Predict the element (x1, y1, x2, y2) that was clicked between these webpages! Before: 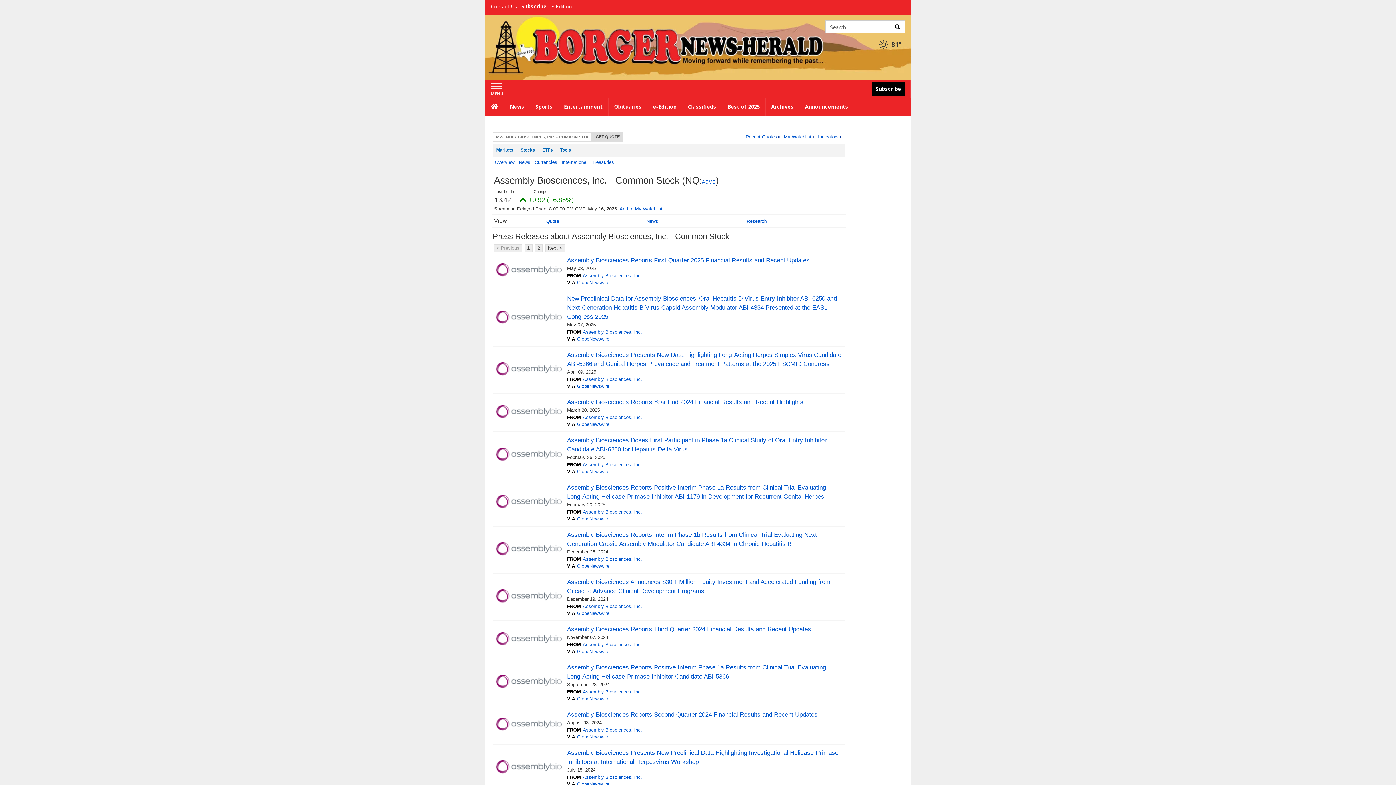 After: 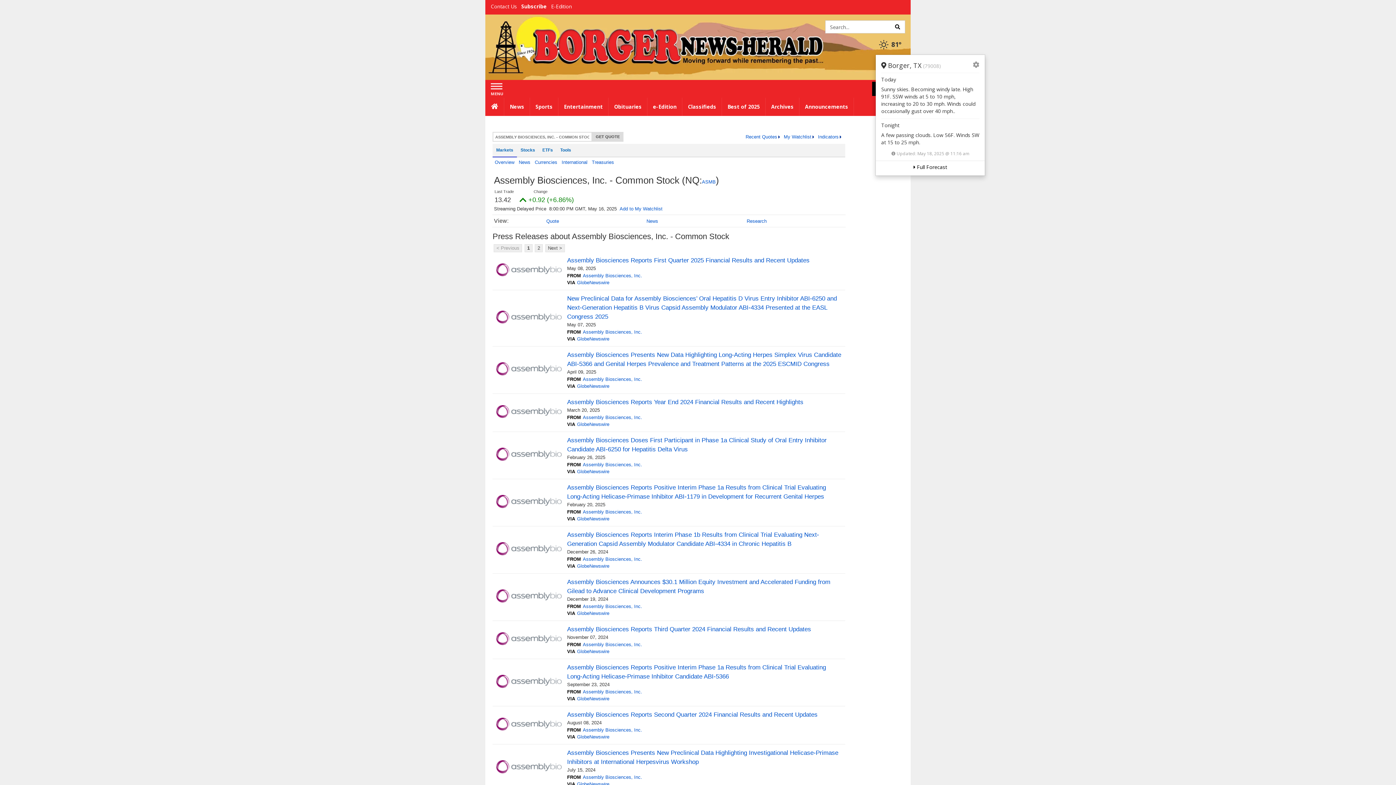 Action: bbox: (879, 40, 901, 48) label: Weather